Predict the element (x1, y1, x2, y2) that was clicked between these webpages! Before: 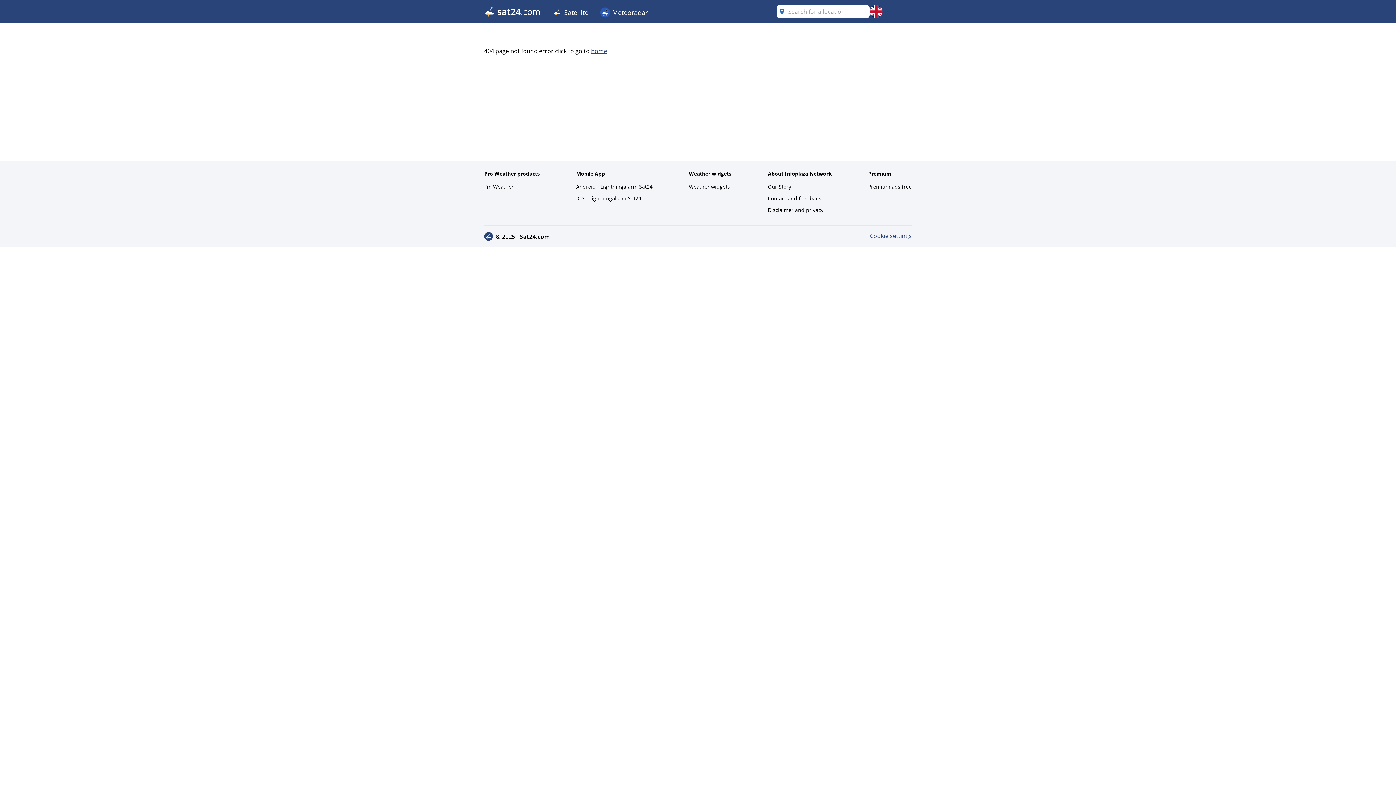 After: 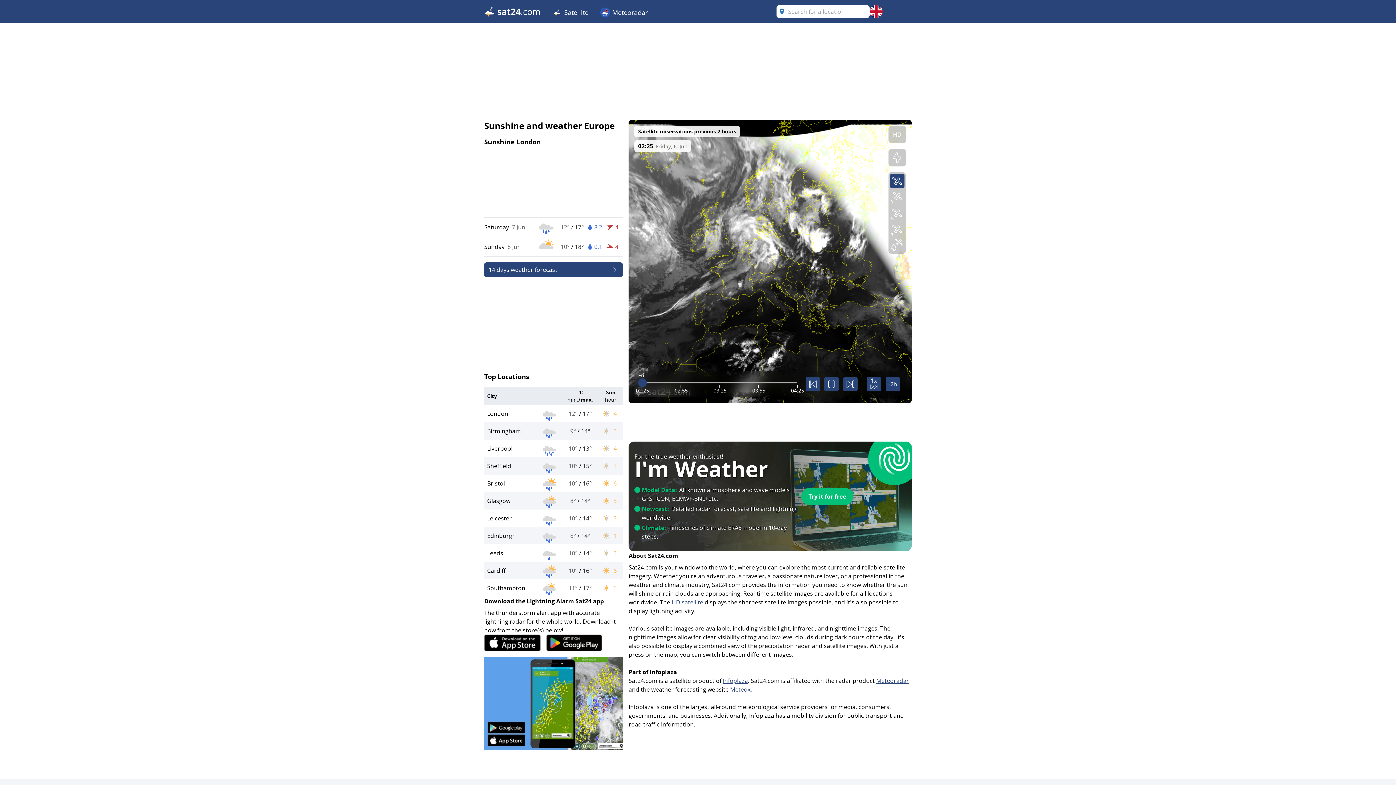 Action: bbox: (591, 46, 607, 54) label: home